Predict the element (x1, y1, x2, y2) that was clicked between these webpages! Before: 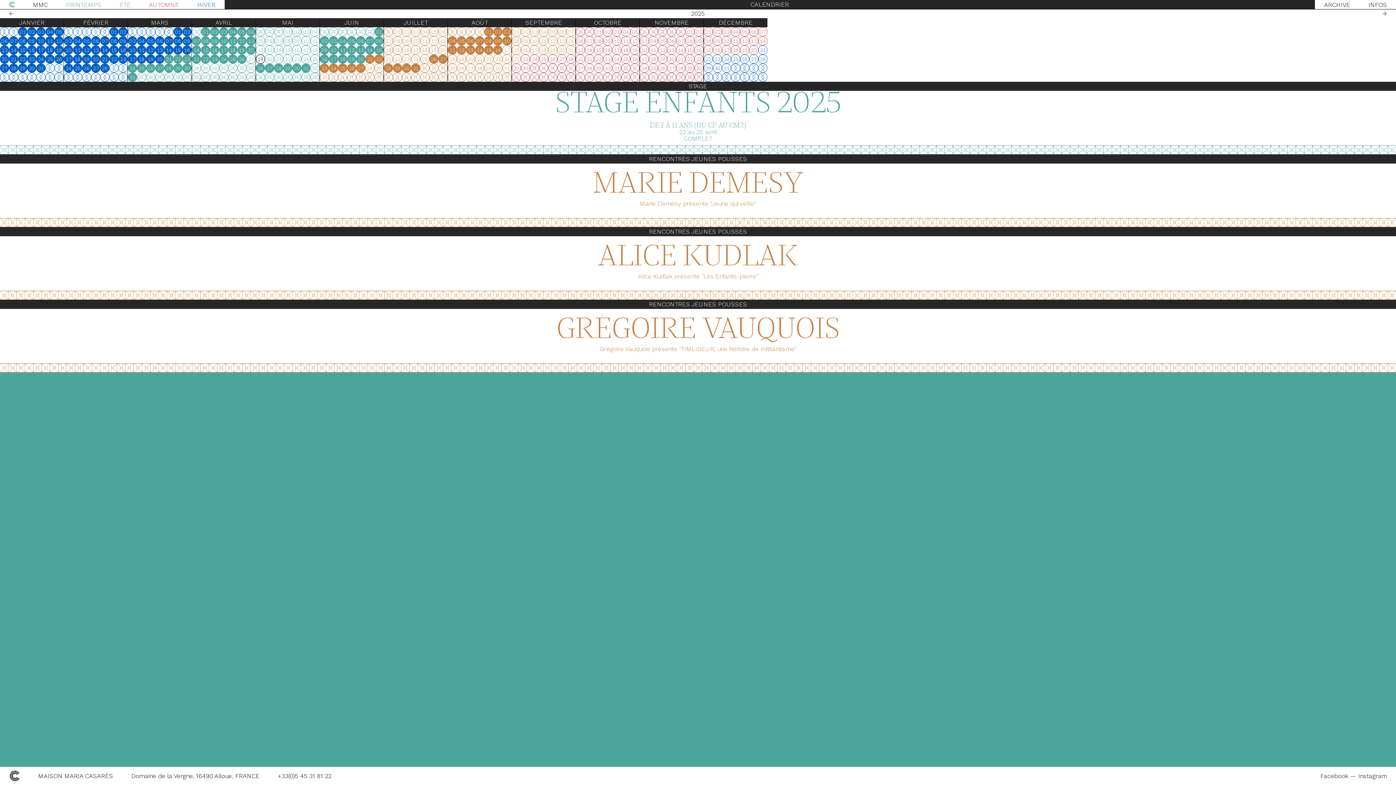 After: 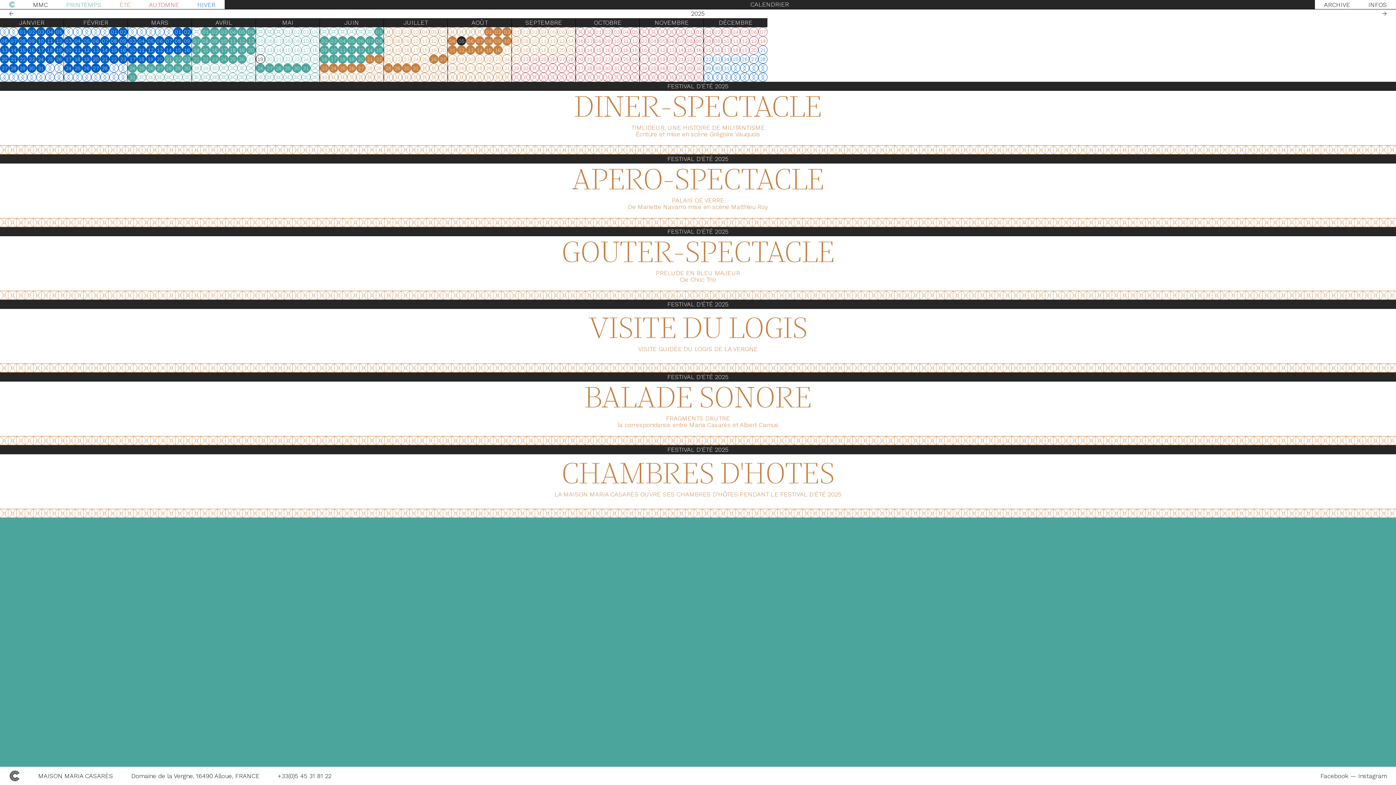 Action: bbox: (457, 36, 466, 45) label: 05